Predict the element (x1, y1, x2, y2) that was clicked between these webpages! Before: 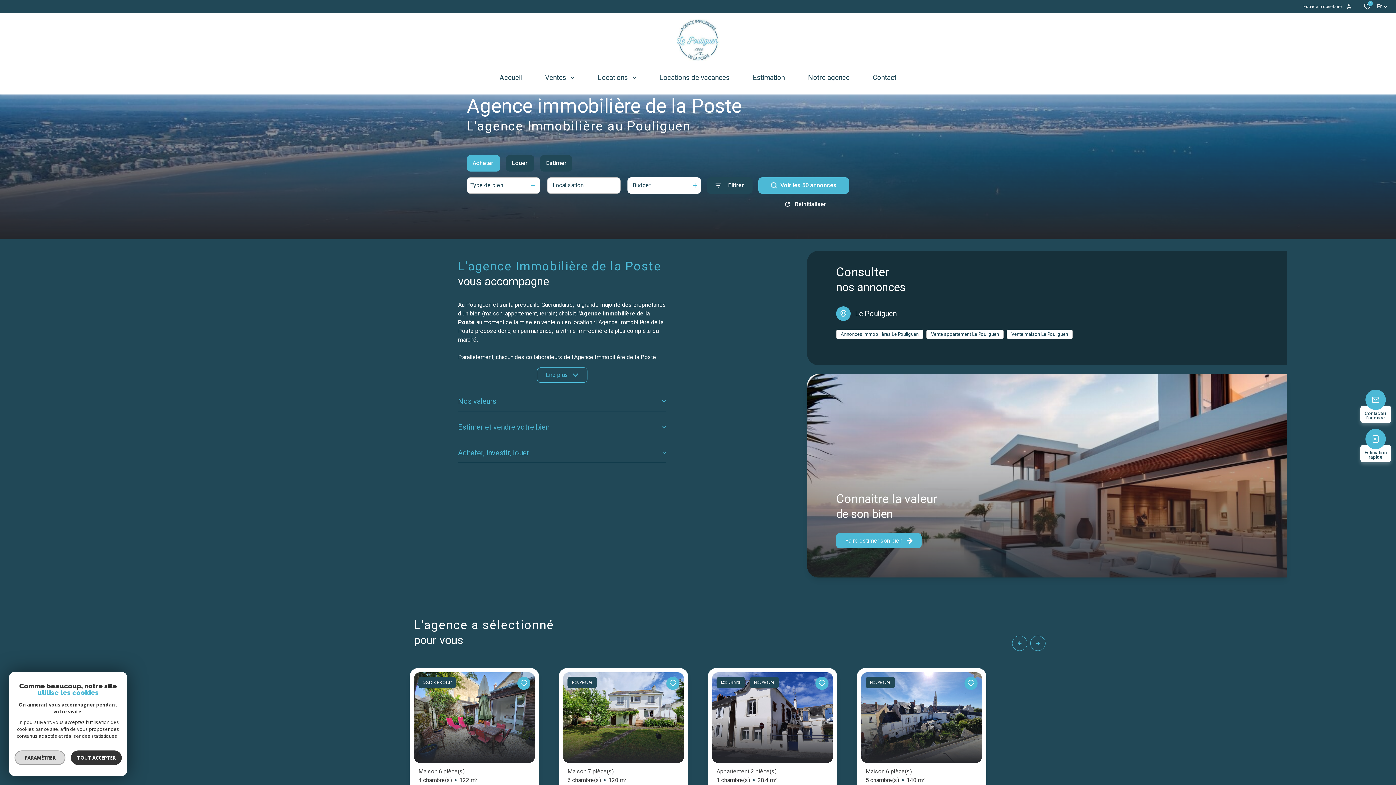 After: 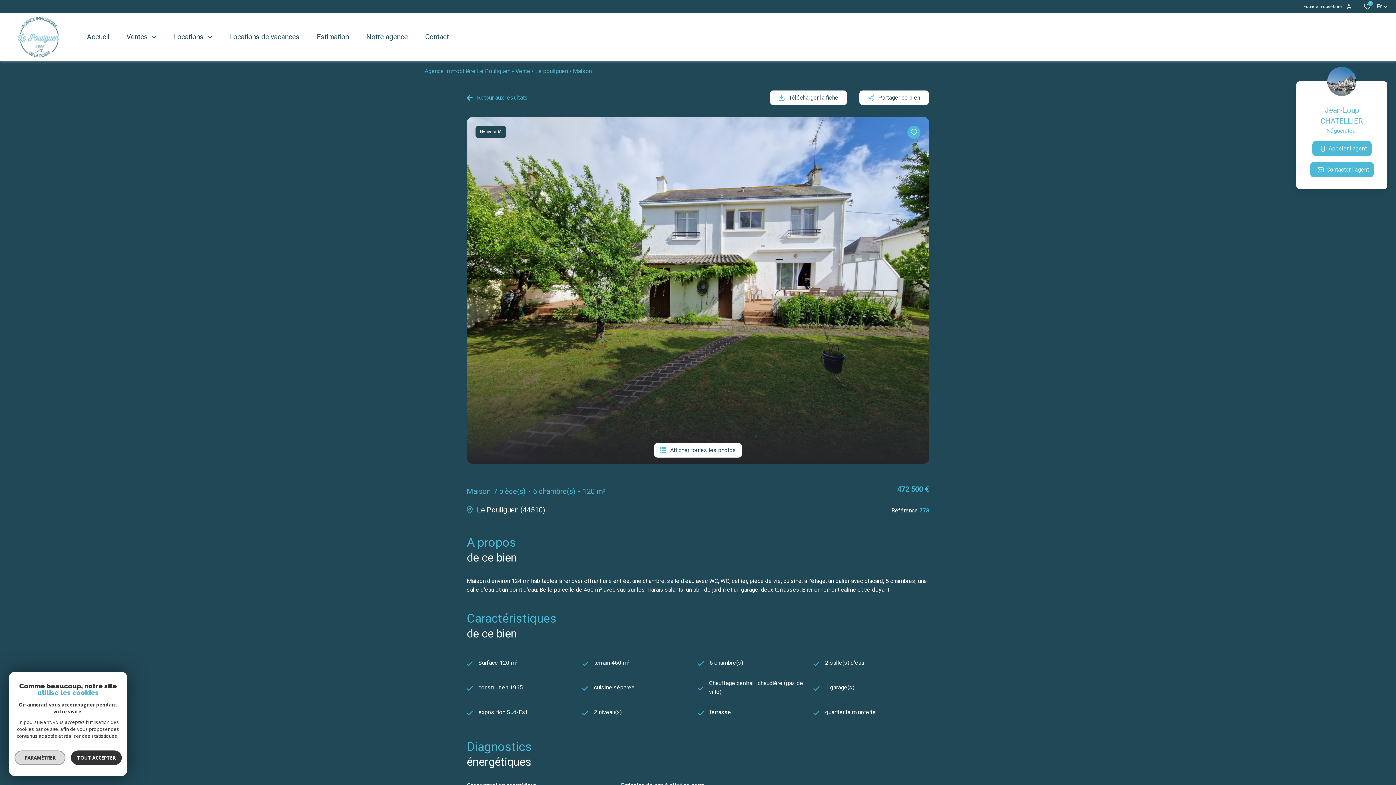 Action: bbox: (584, 767, 696, 785) label: Maison 7 pièce(s)
6 chambre(s)
120 m²